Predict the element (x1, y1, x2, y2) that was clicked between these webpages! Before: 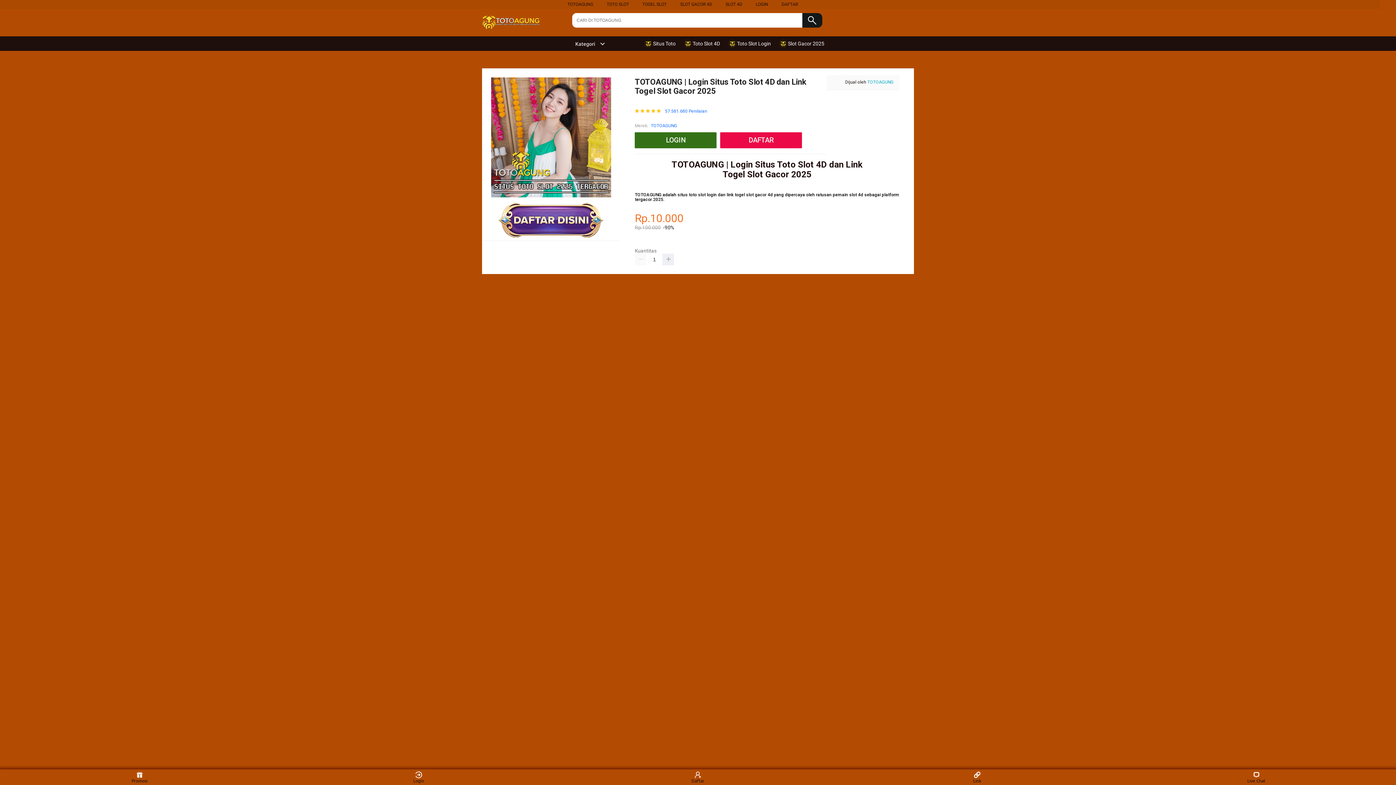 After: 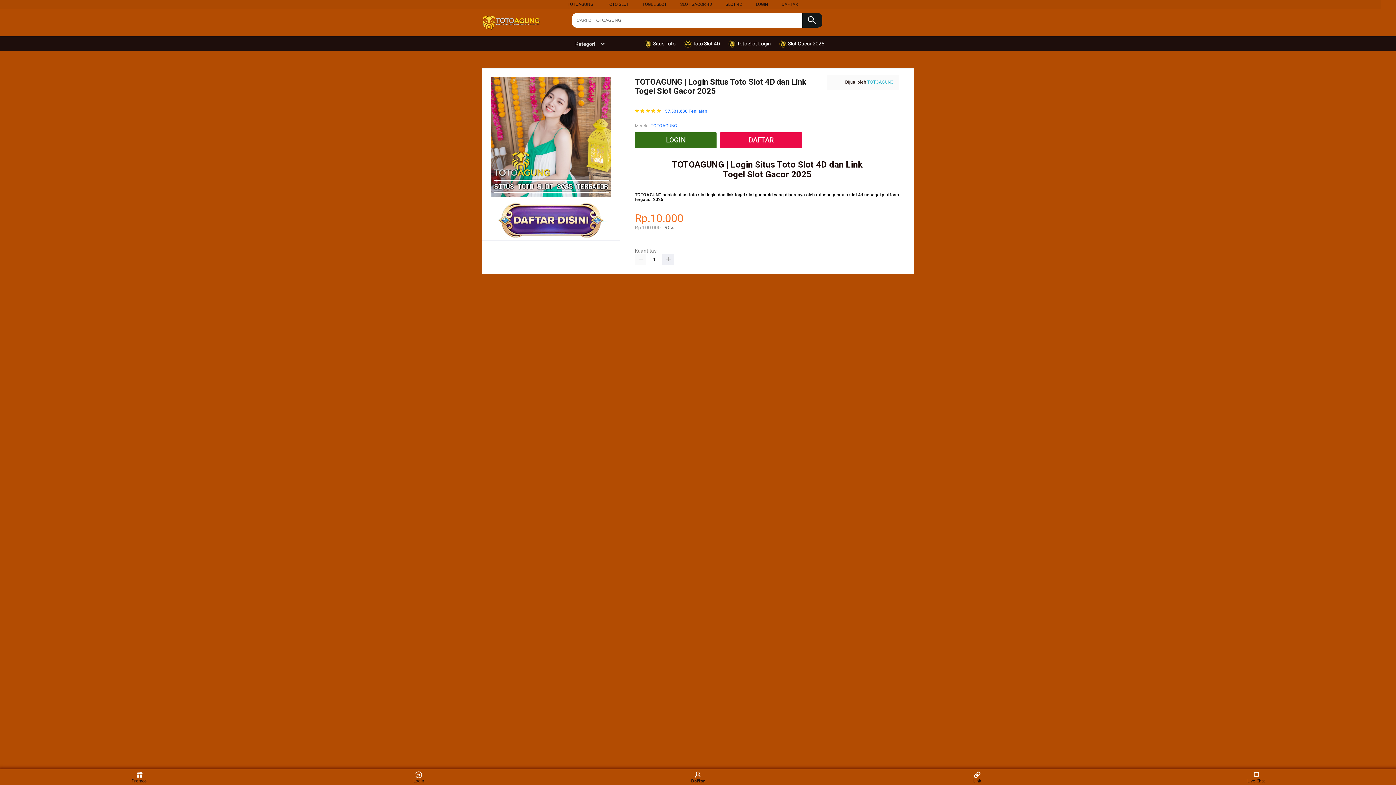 Action: label: Daftar bbox: (684, 771, 711, 783)